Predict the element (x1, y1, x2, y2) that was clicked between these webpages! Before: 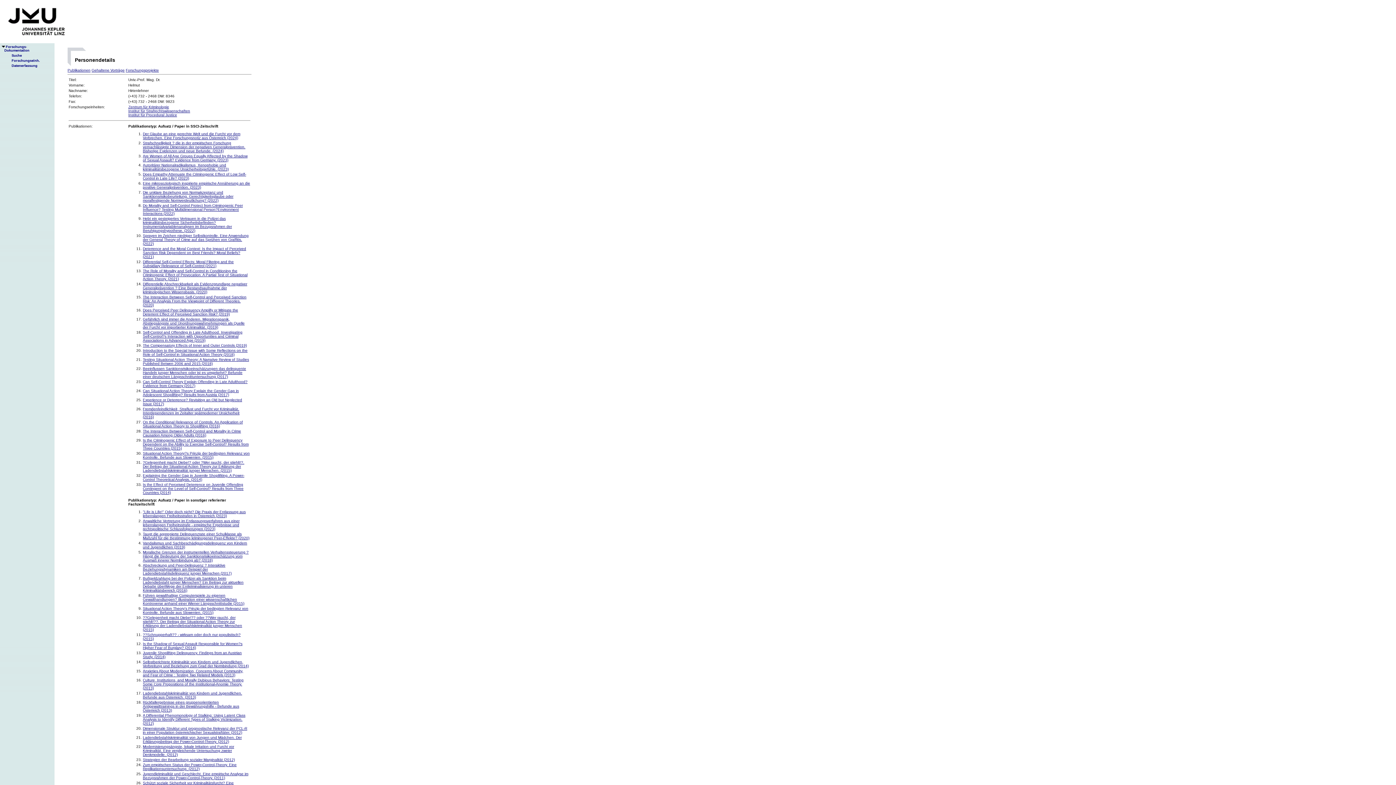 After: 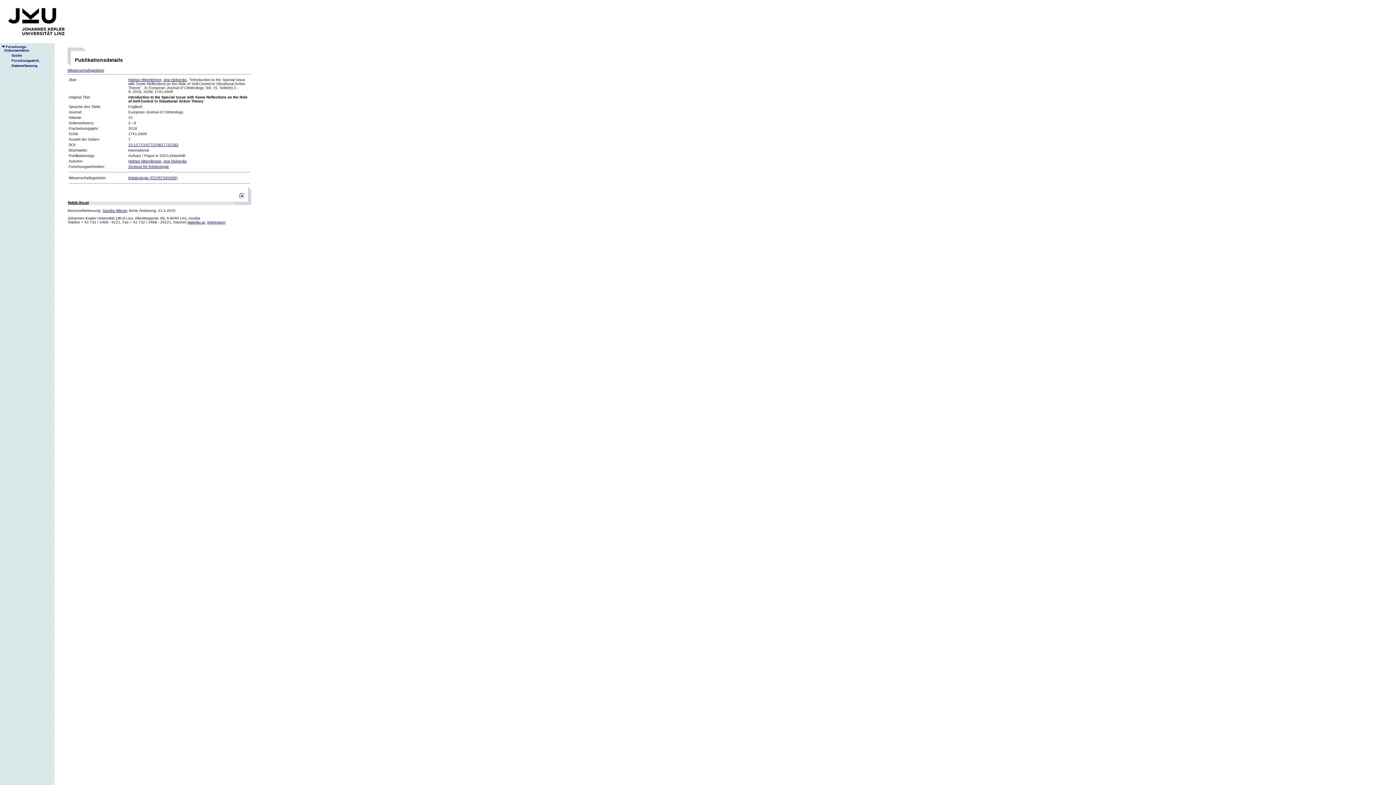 Action: label: Introduction to the Special Issue with Some Reflections on the Role of Self-Control in Situational Action Theory (2018) bbox: (142, 348, 247, 356)